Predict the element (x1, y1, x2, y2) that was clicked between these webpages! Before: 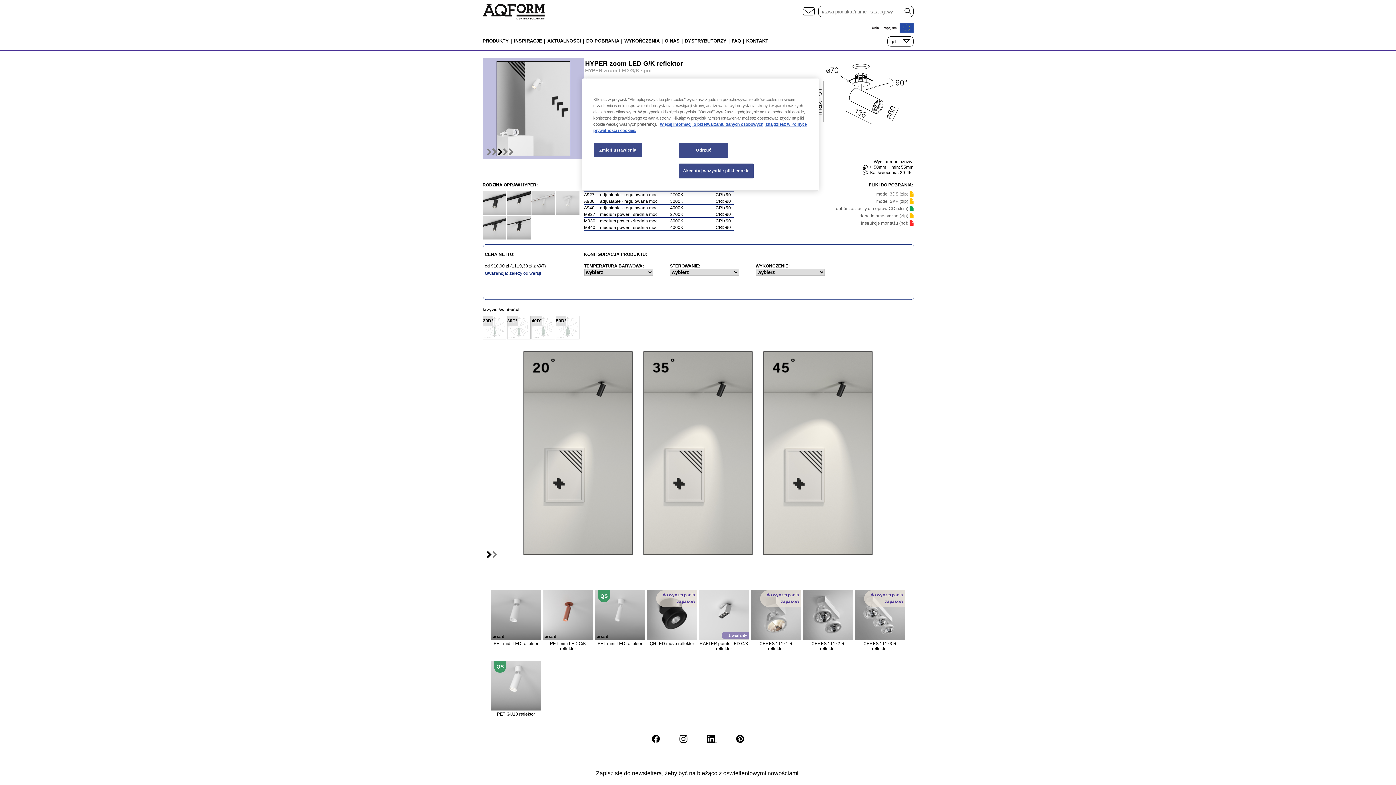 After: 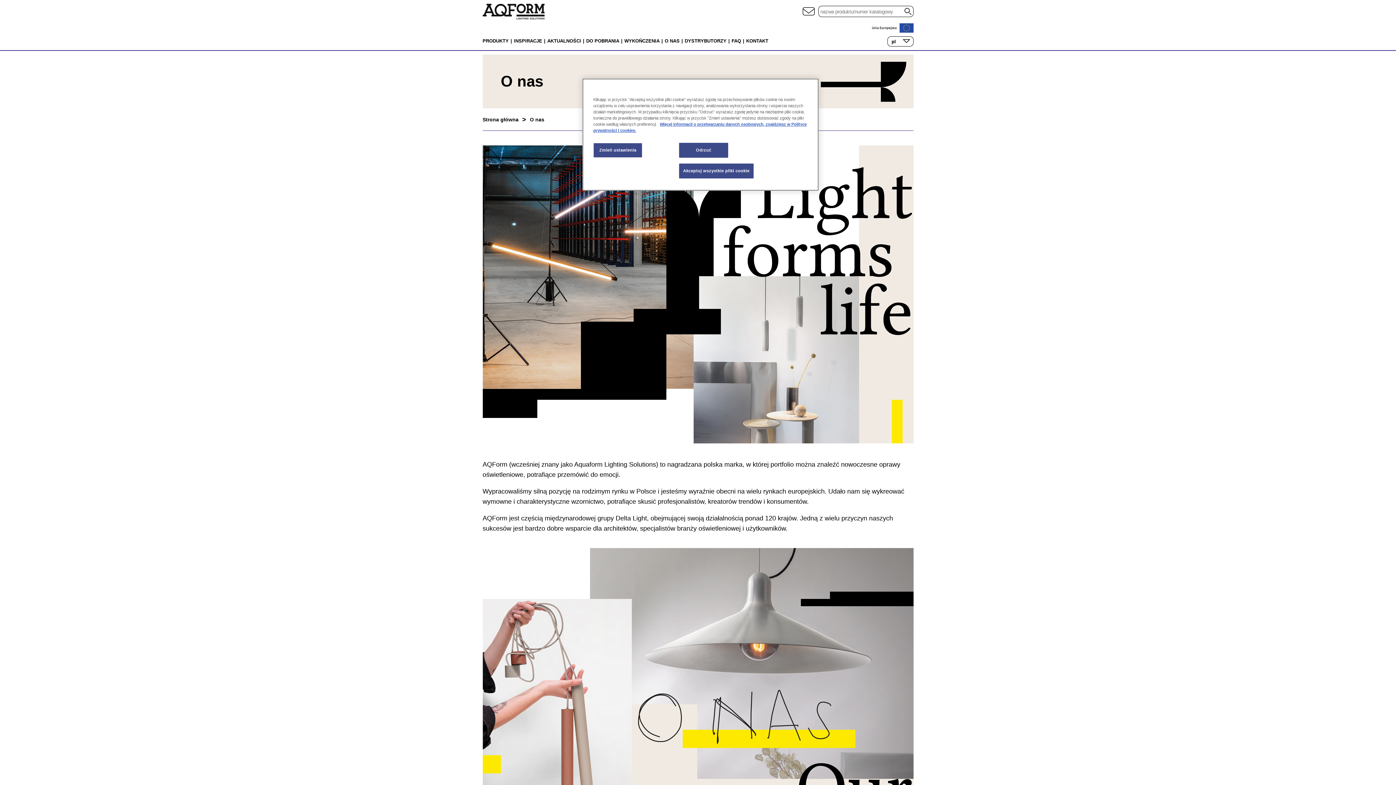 Action: label: O NAS bbox: (664, 38, 679, 43)